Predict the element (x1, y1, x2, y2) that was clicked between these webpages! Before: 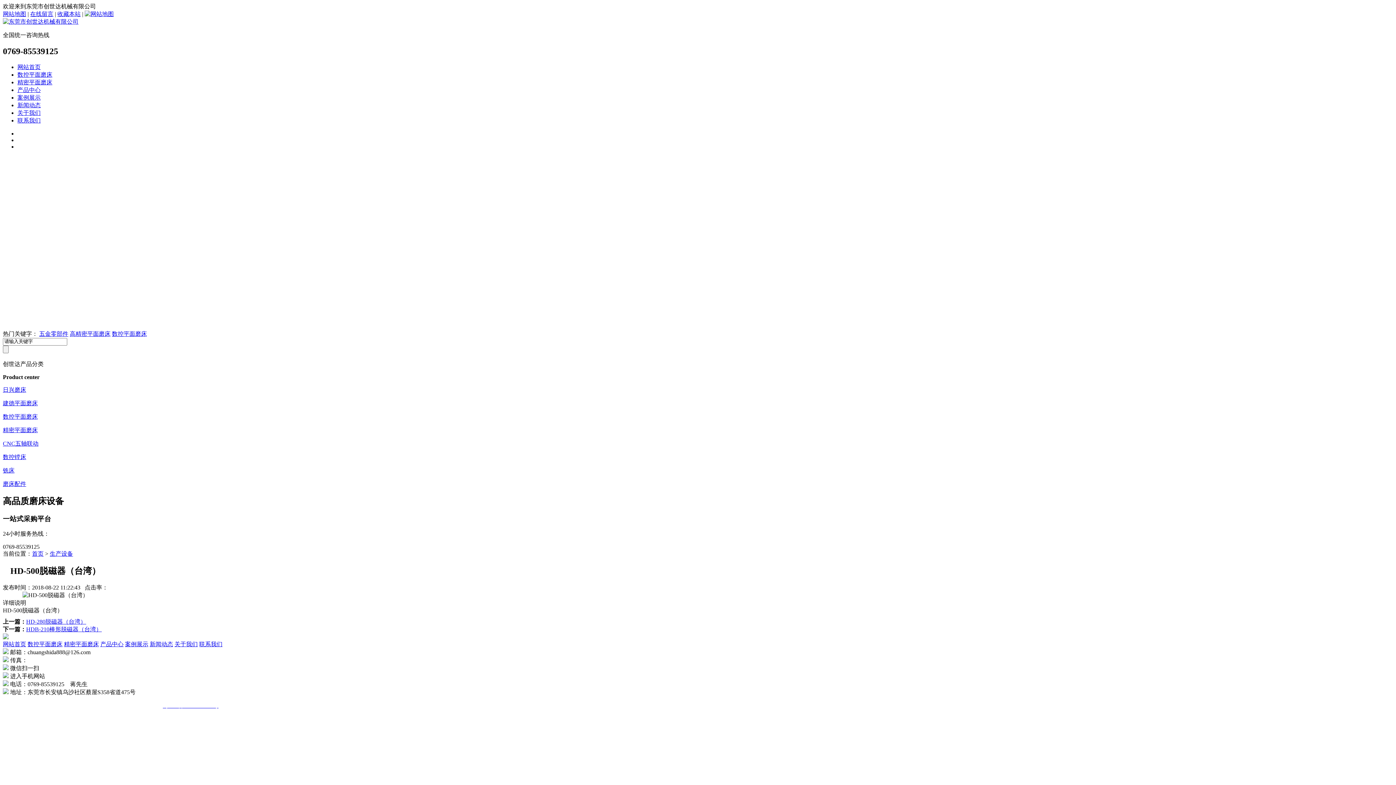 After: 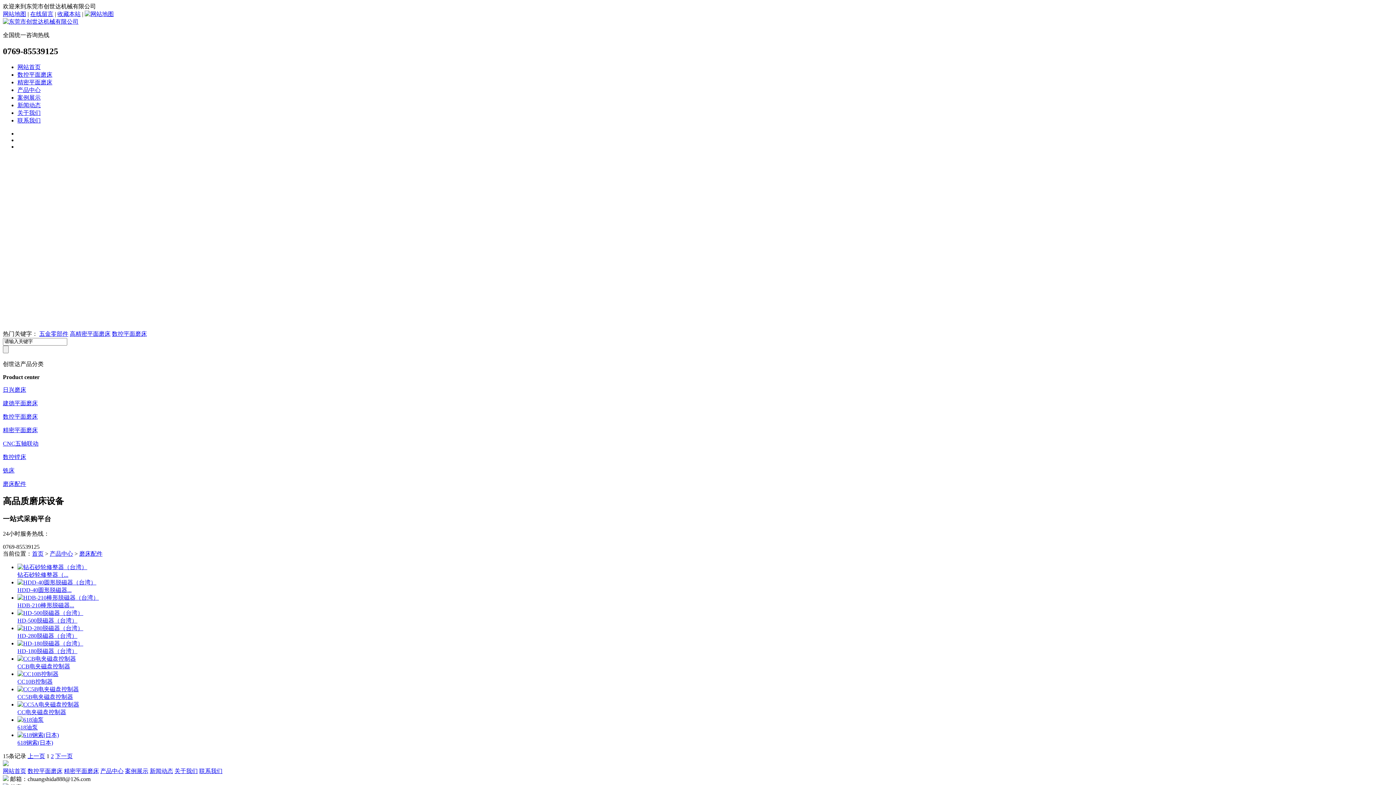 Action: label: 磨床配件 bbox: (2, 481, 26, 487)